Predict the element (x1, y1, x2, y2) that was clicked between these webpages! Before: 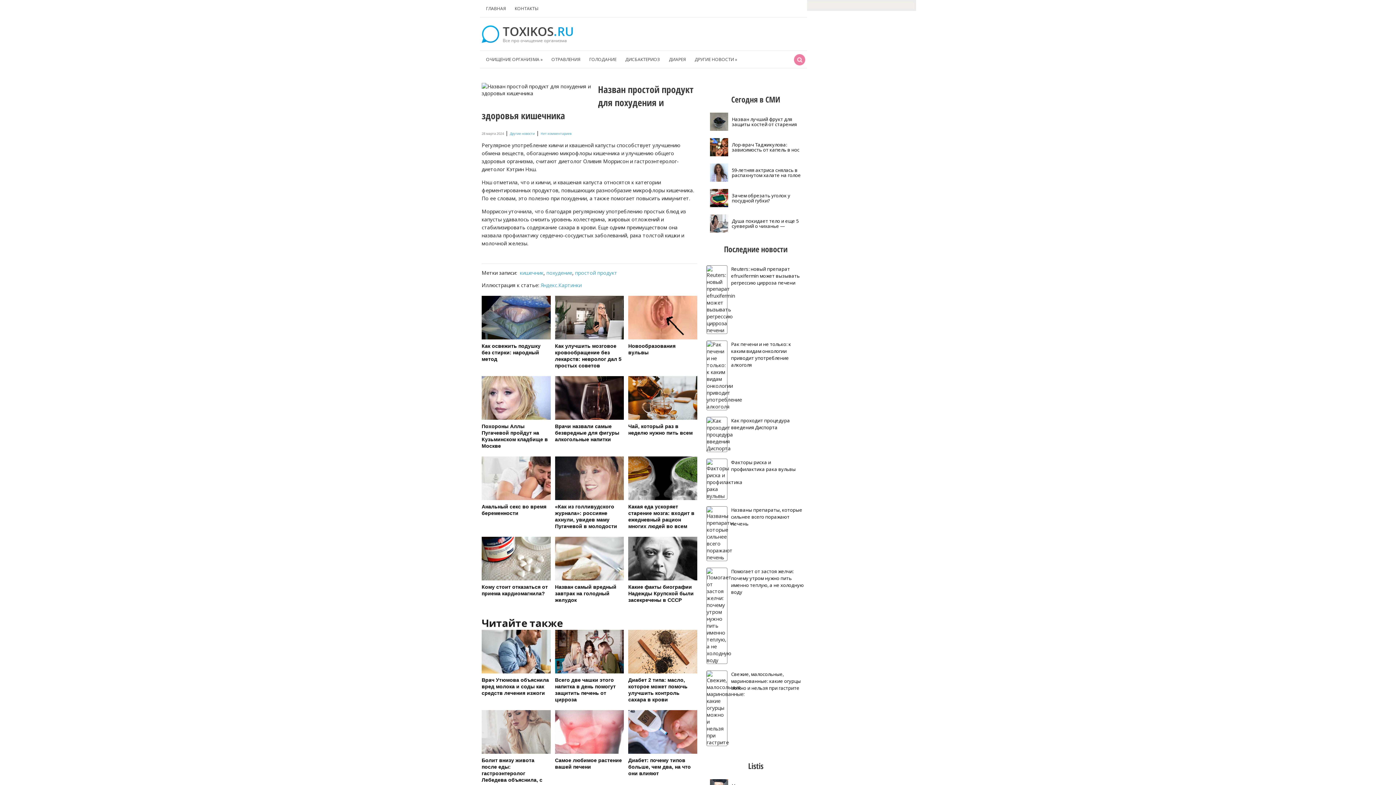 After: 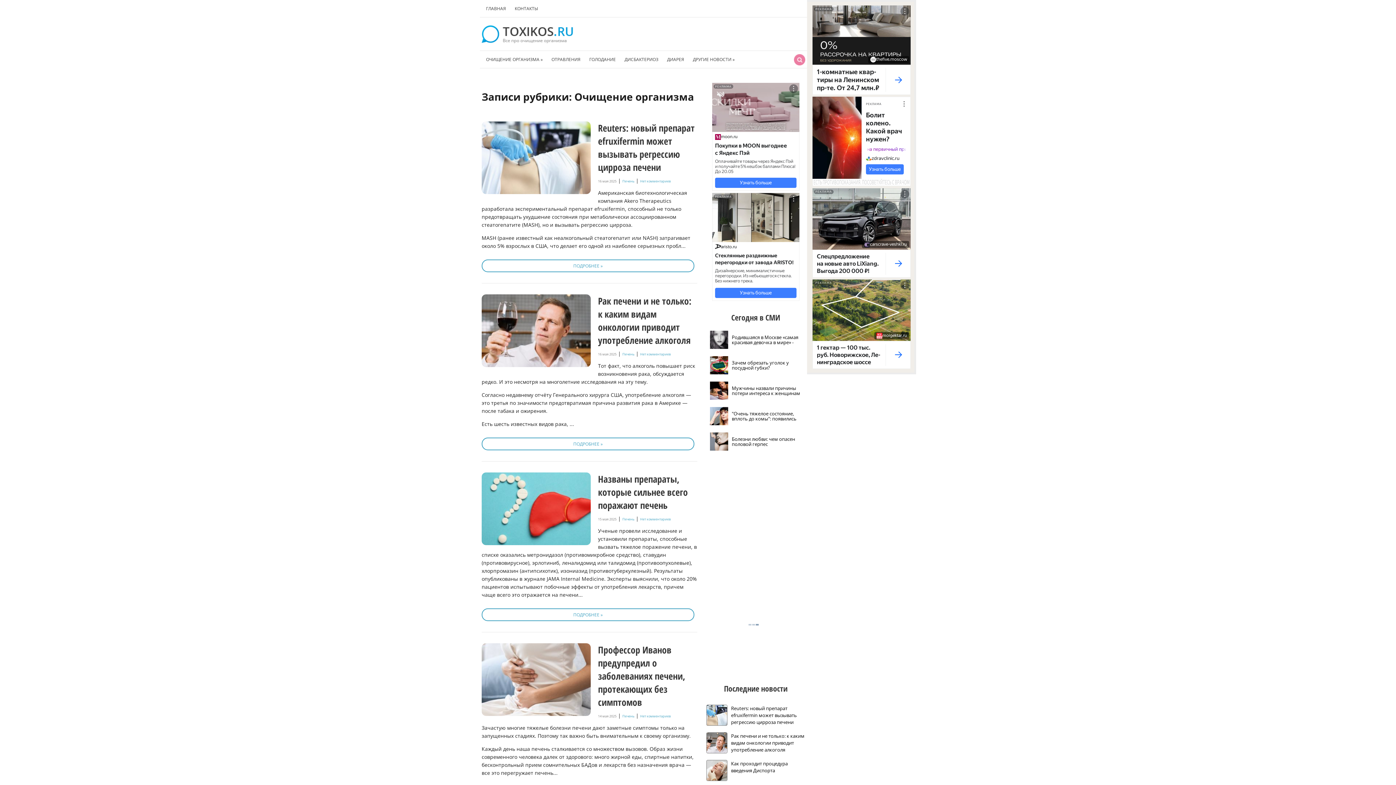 Action: bbox: (481, 54, 547, 64) label: ОЧИЩЕНИЕ ОРГАНИЗМА »